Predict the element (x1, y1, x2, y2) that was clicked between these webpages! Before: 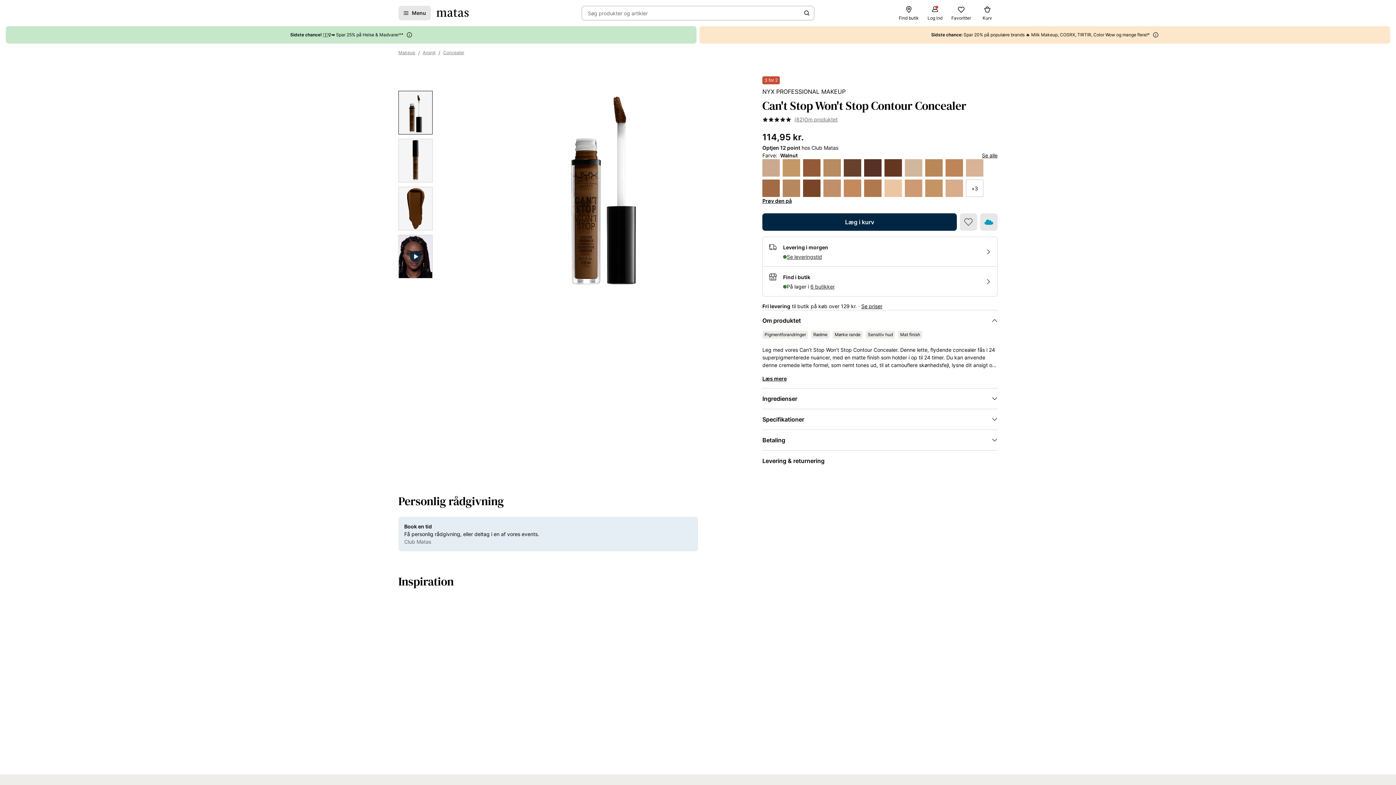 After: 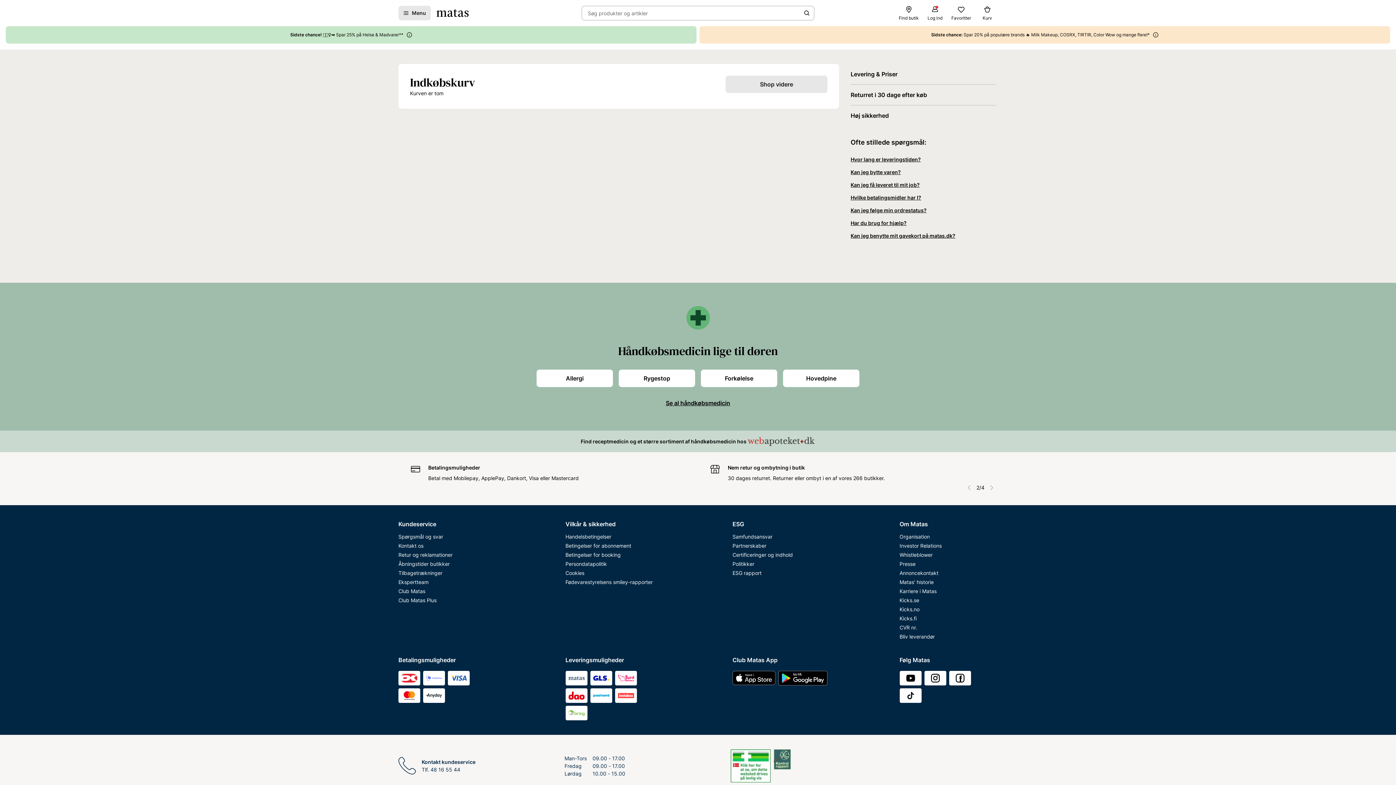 Action: bbox: (977, 17, 997, 31) label: Kurv